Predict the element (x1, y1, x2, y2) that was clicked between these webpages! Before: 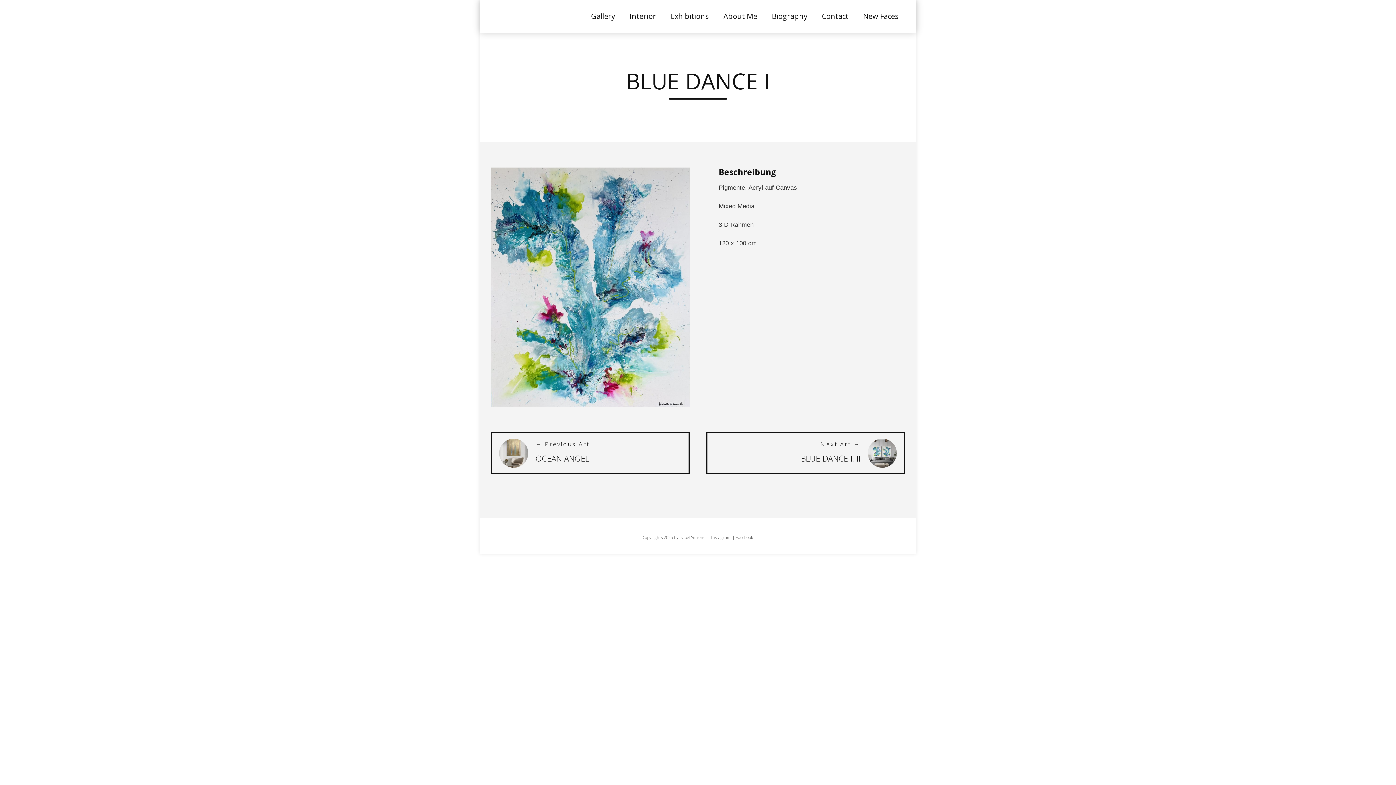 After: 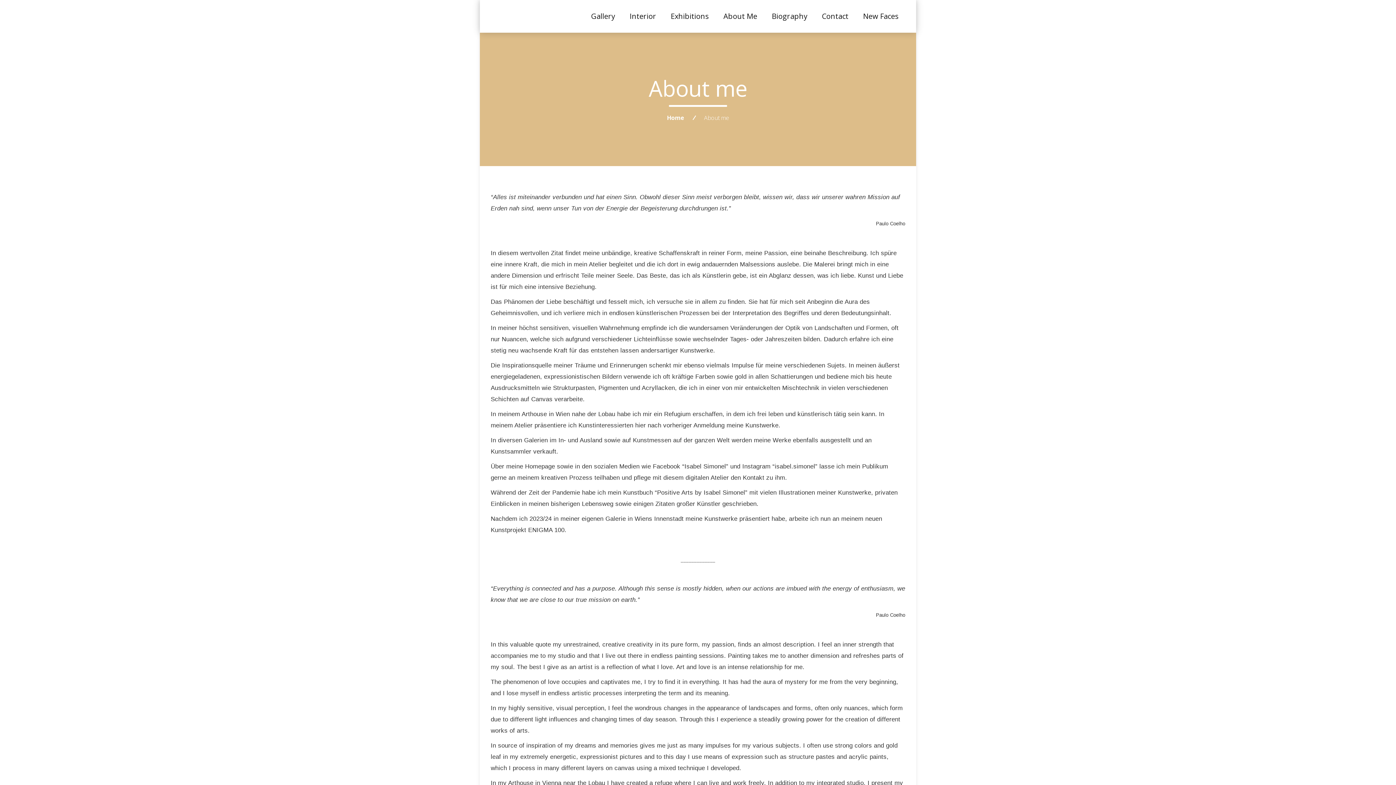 Action: bbox: (717, 1, 764, 30) label: About Me